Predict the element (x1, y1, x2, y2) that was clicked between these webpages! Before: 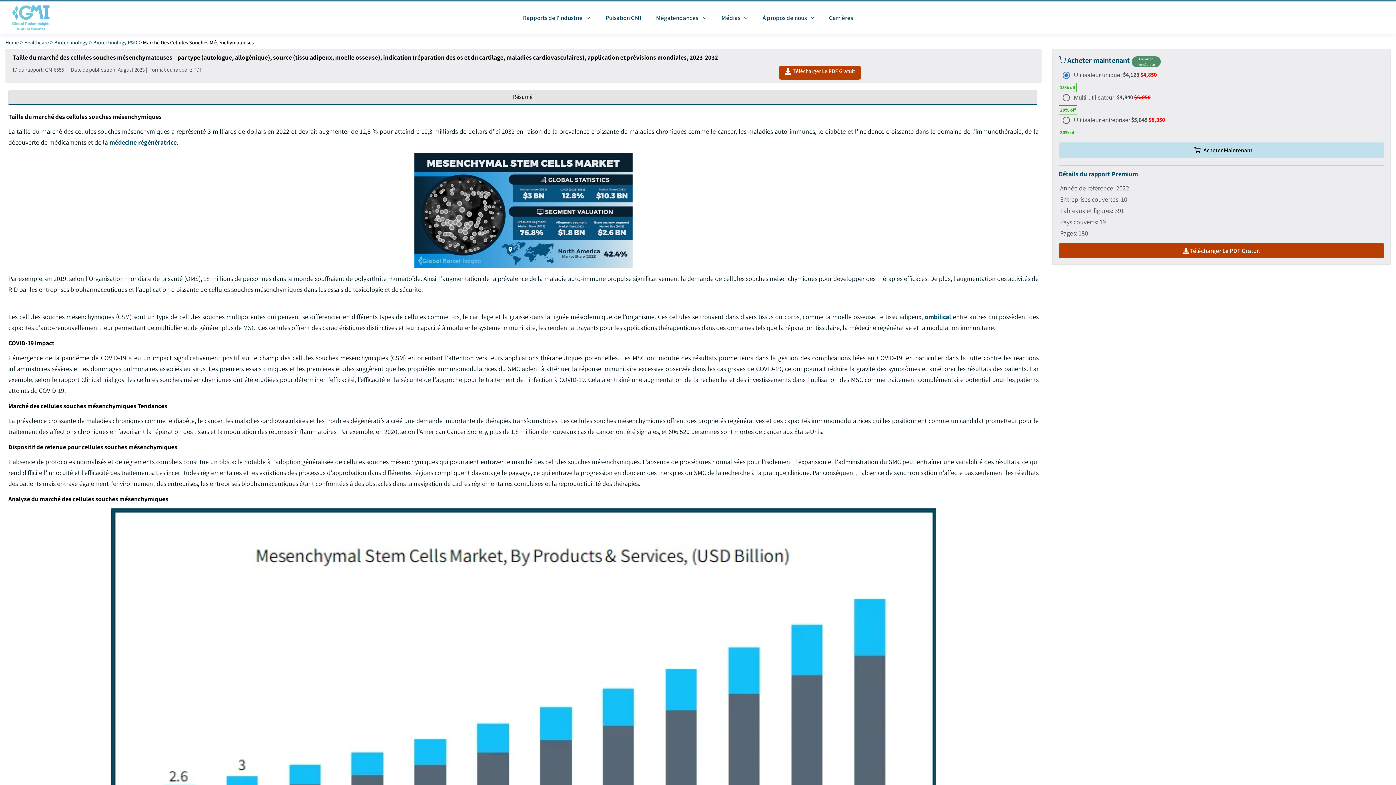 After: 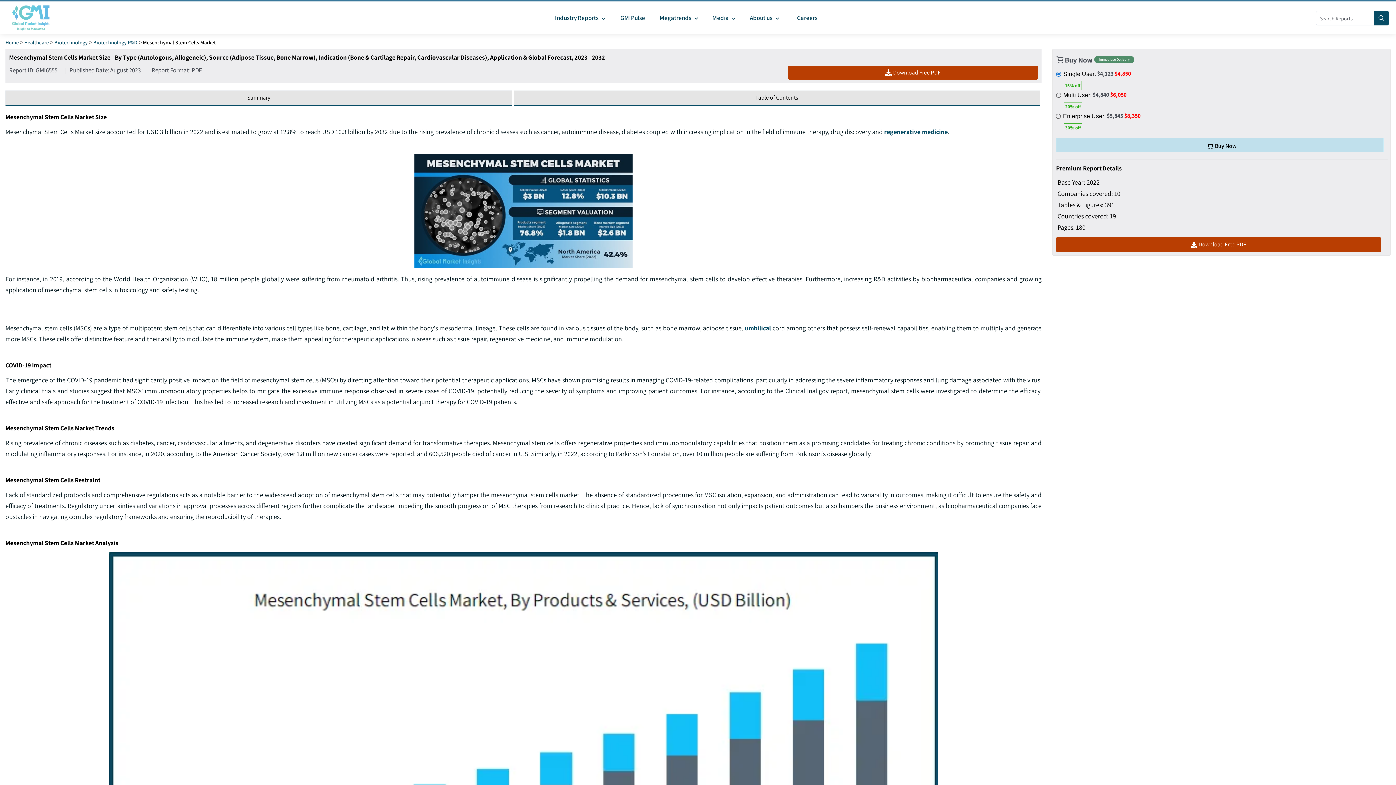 Action: label: Résumé bbox: (8, 89, 1037, 105)